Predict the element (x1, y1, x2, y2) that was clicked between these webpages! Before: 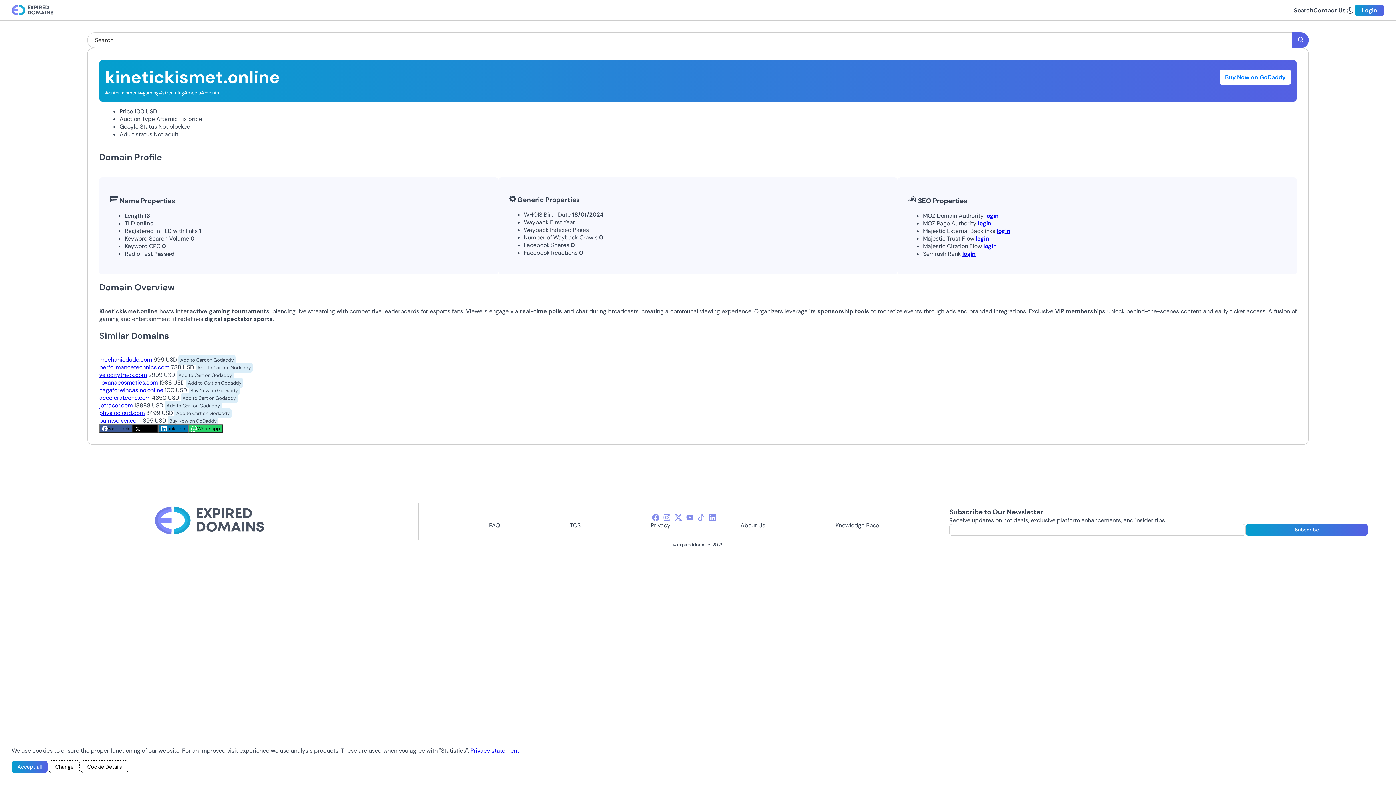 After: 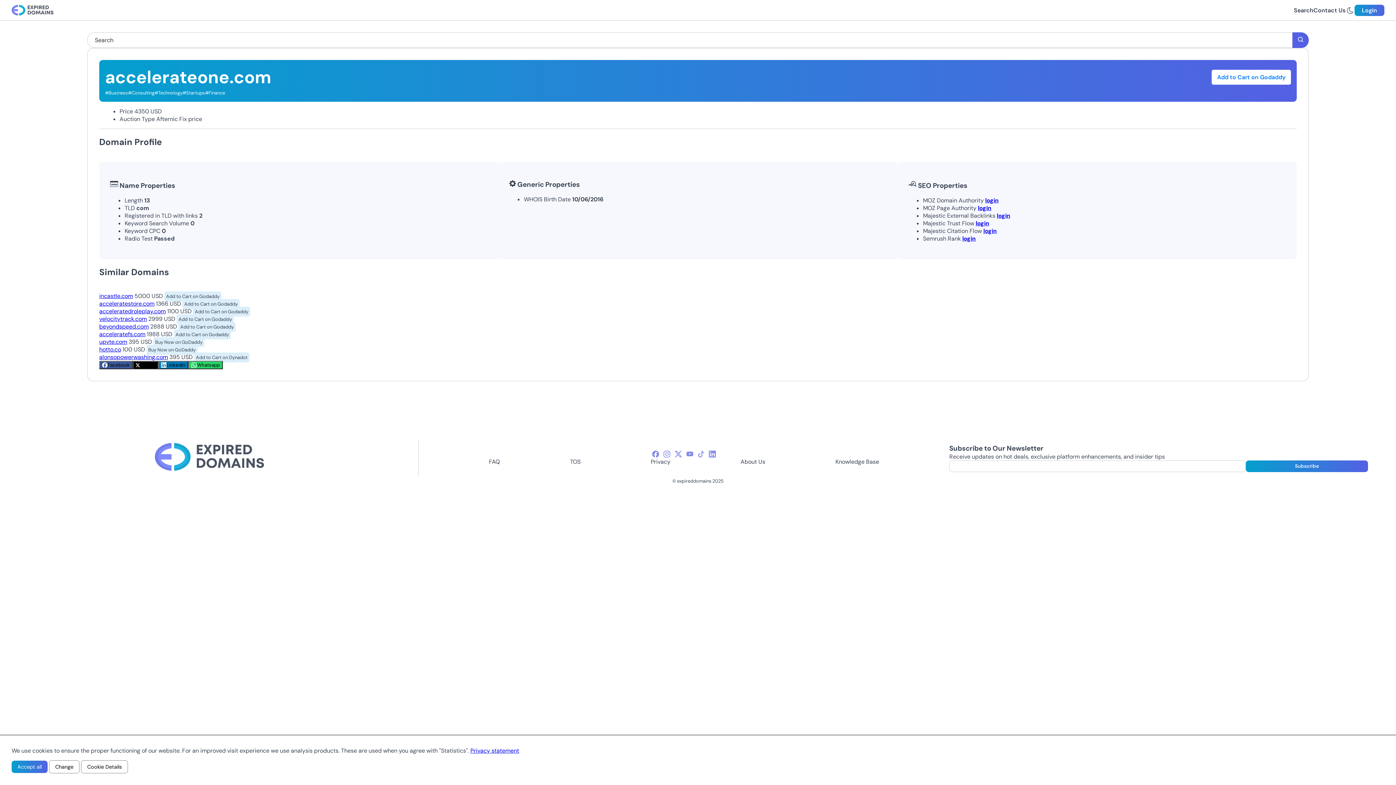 Action: bbox: (99, 394, 150, 401) label: accelerateone.com